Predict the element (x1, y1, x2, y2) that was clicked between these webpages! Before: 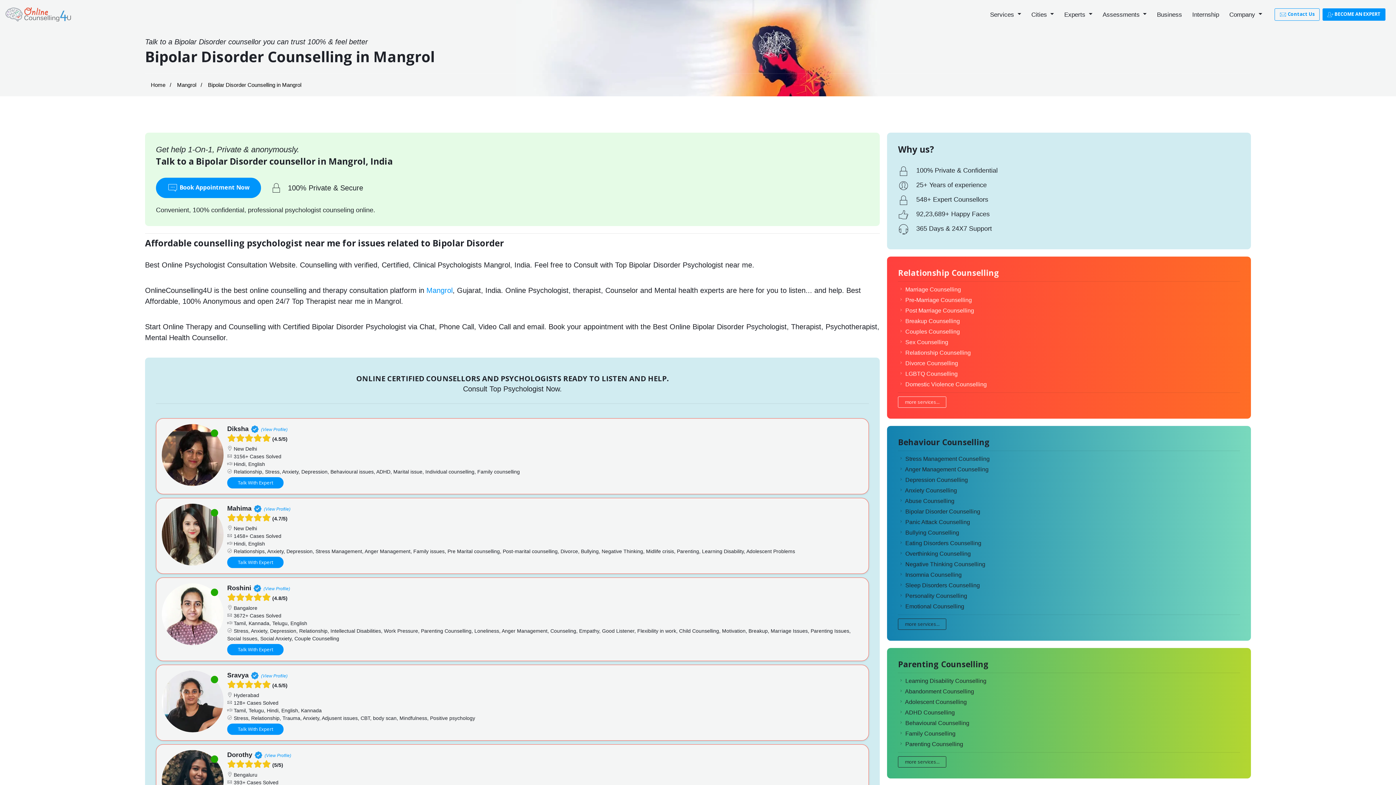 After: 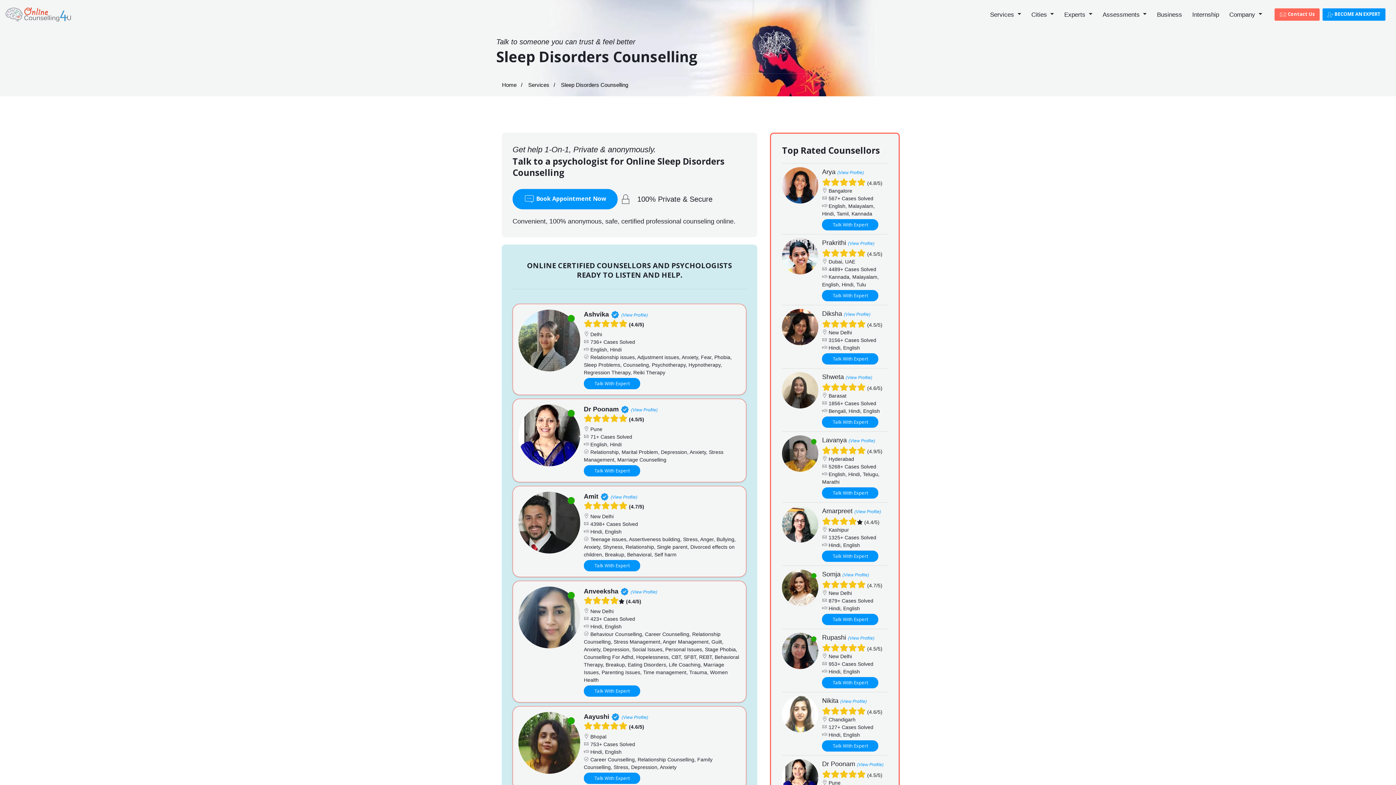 Action: label: Sleep Disorders Counselling bbox: (905, 582, 980, 588)